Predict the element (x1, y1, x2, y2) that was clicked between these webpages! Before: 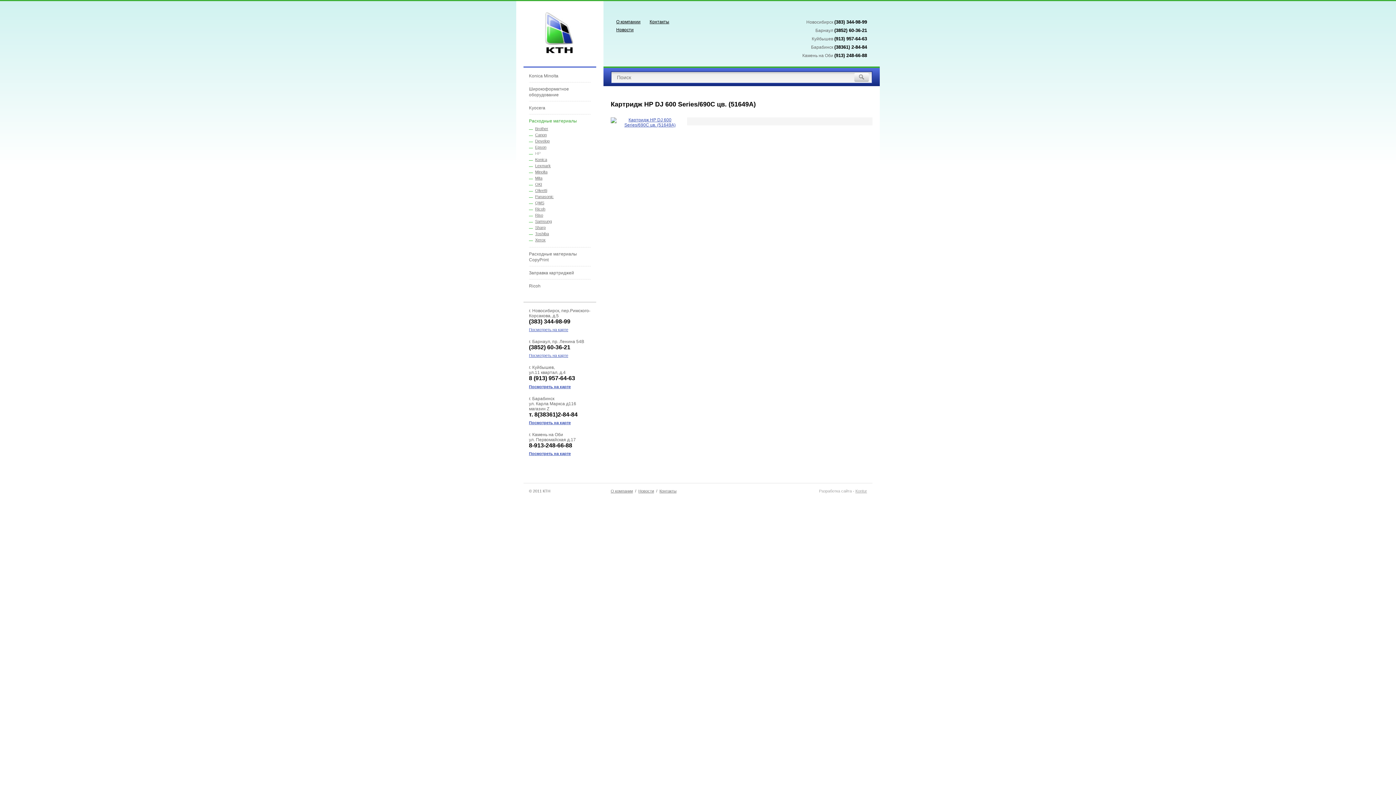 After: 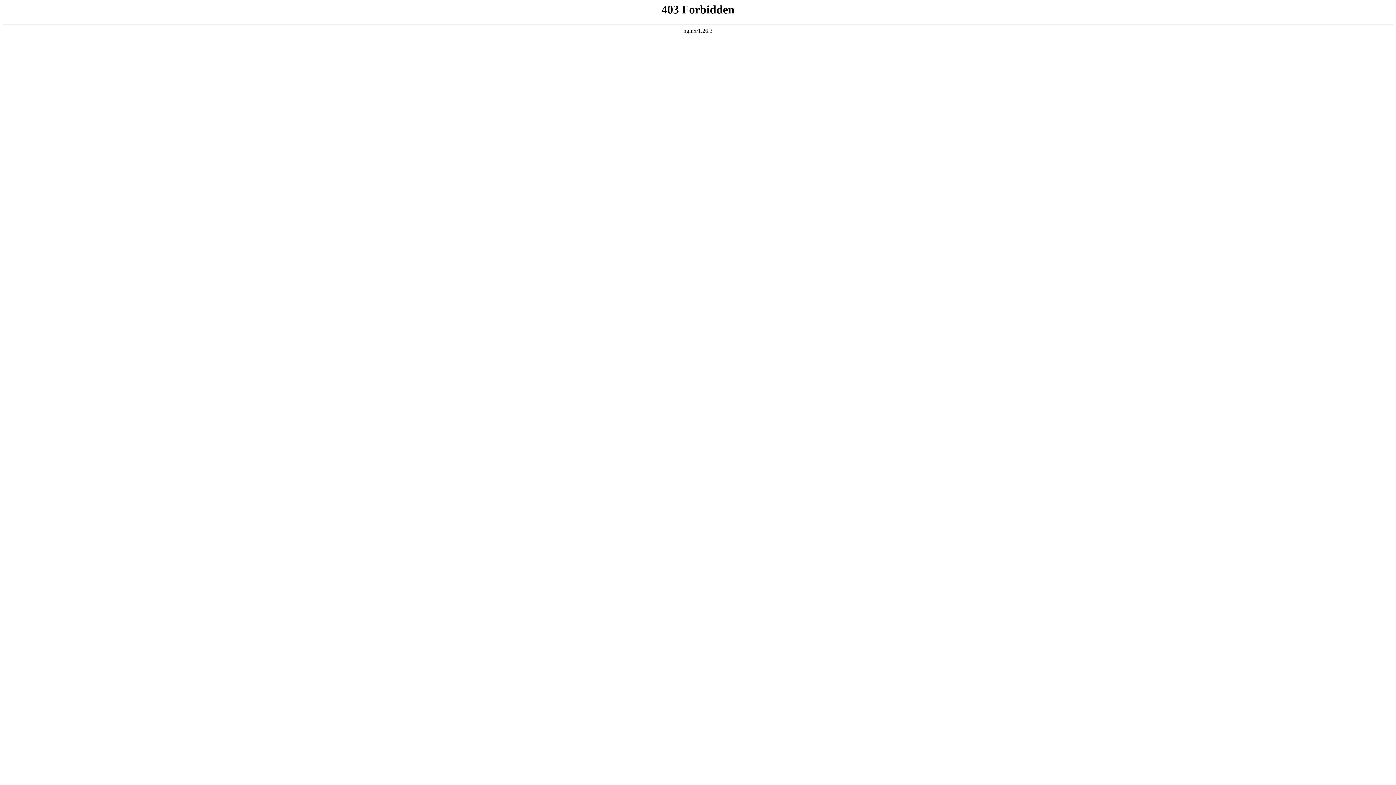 Action: bbox: (855, 489, 867, 493) label: Kontur